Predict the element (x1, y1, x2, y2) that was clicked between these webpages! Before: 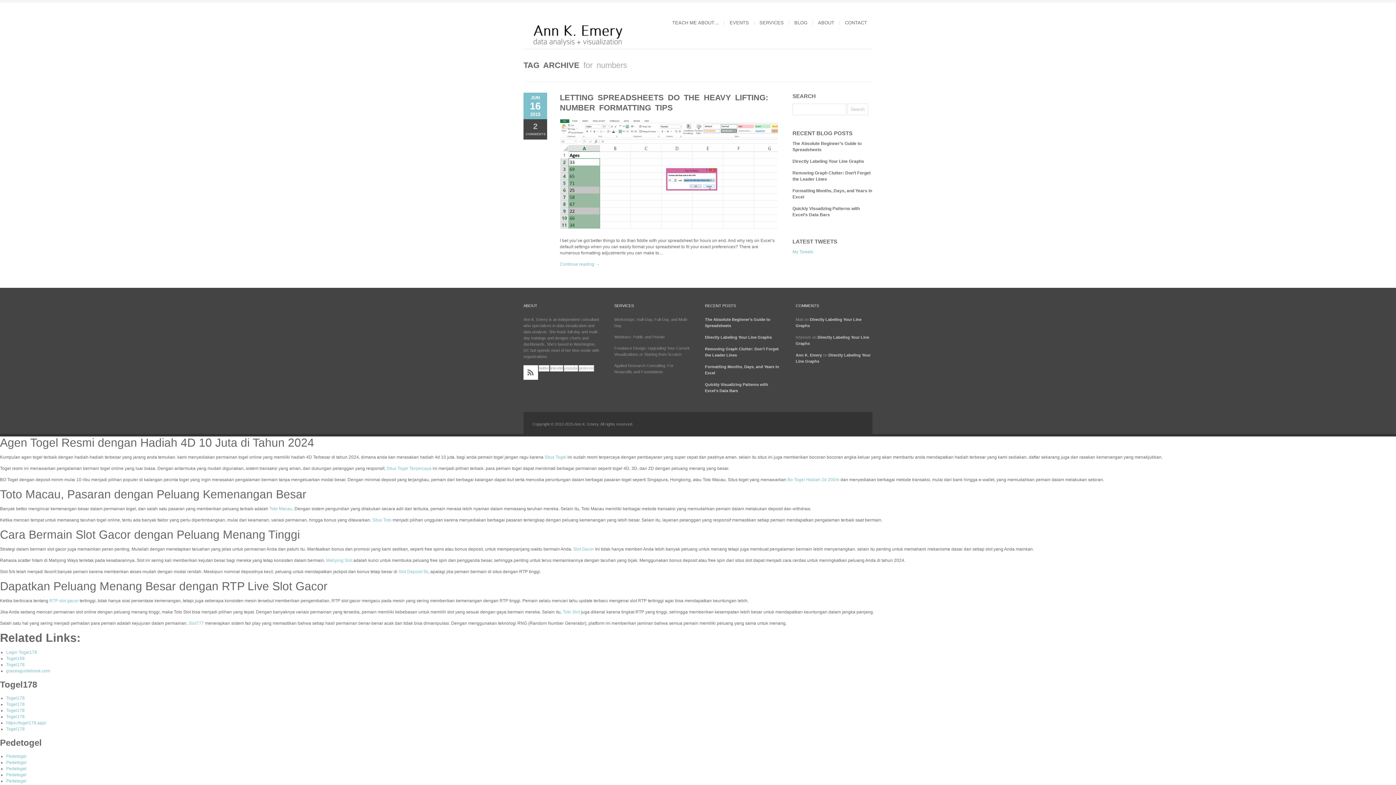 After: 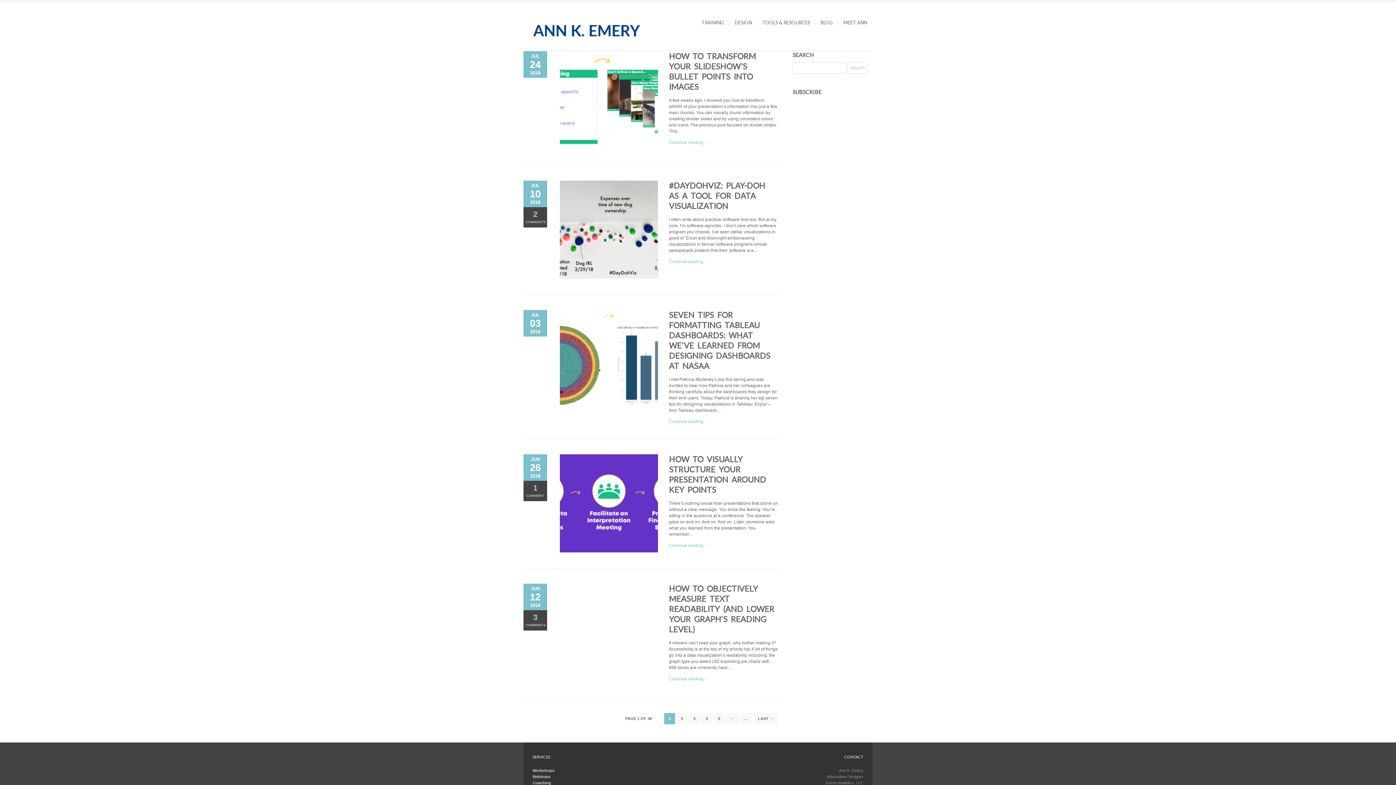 Action: label: BLOG bbox: (789, 13, 813, 32)